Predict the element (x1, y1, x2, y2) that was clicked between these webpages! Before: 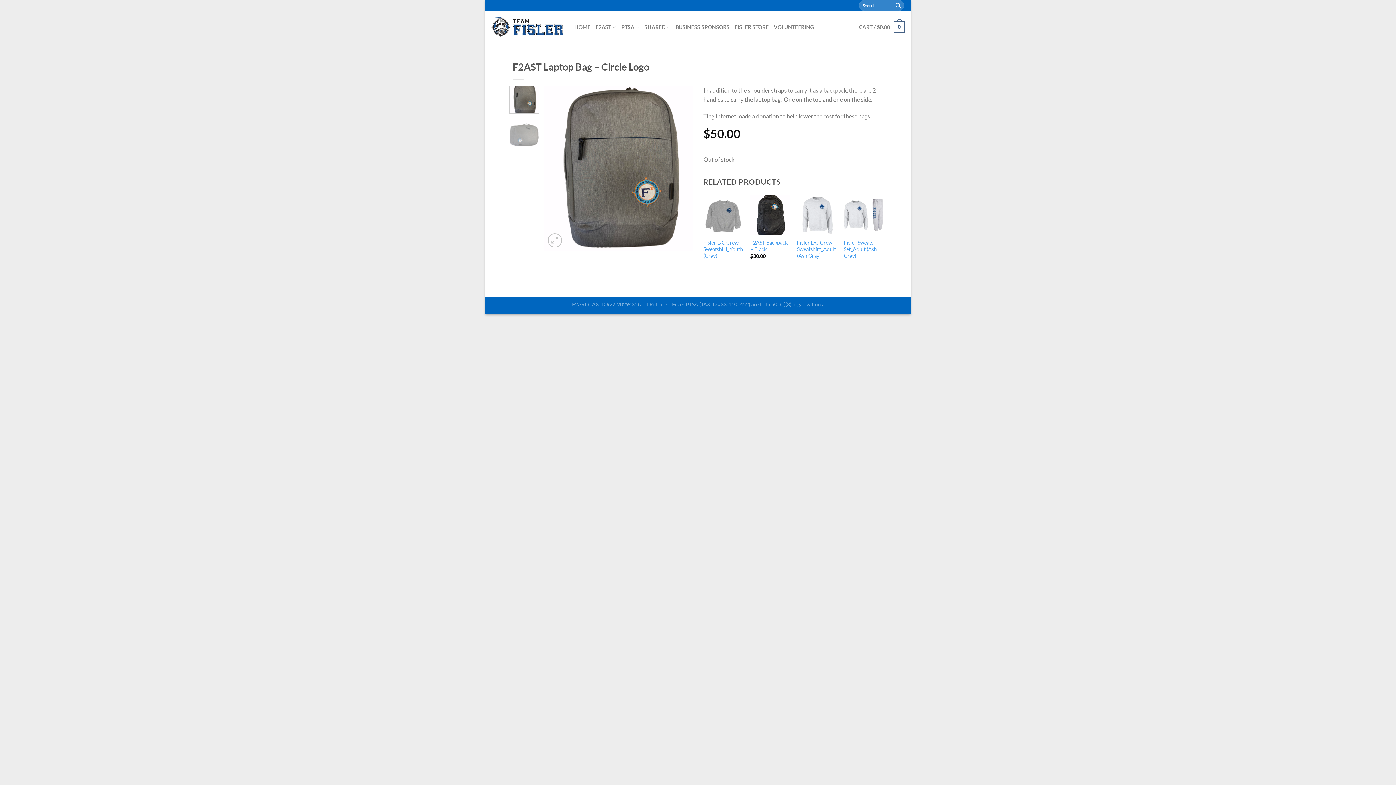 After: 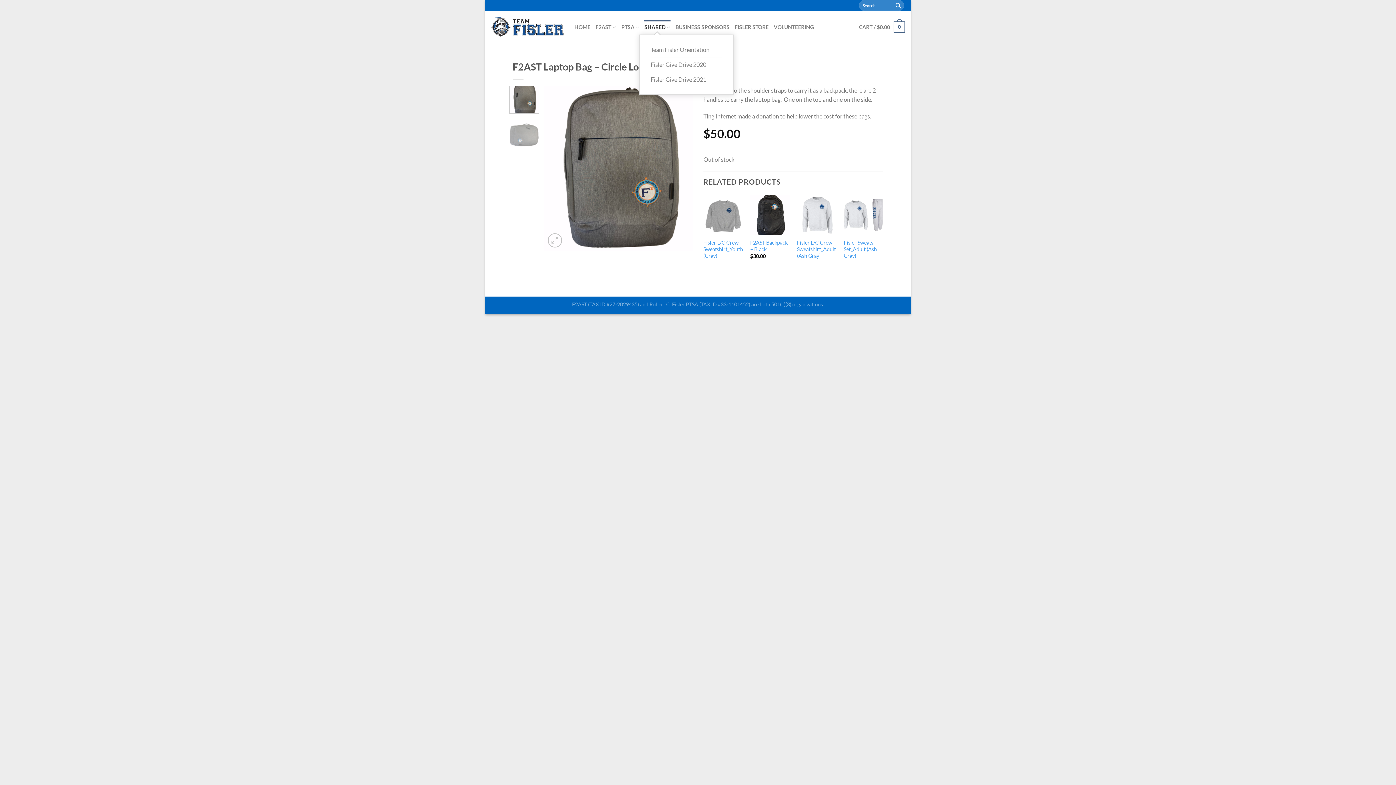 Action: label: SHARED bbox: (644, 20, 670, 34)